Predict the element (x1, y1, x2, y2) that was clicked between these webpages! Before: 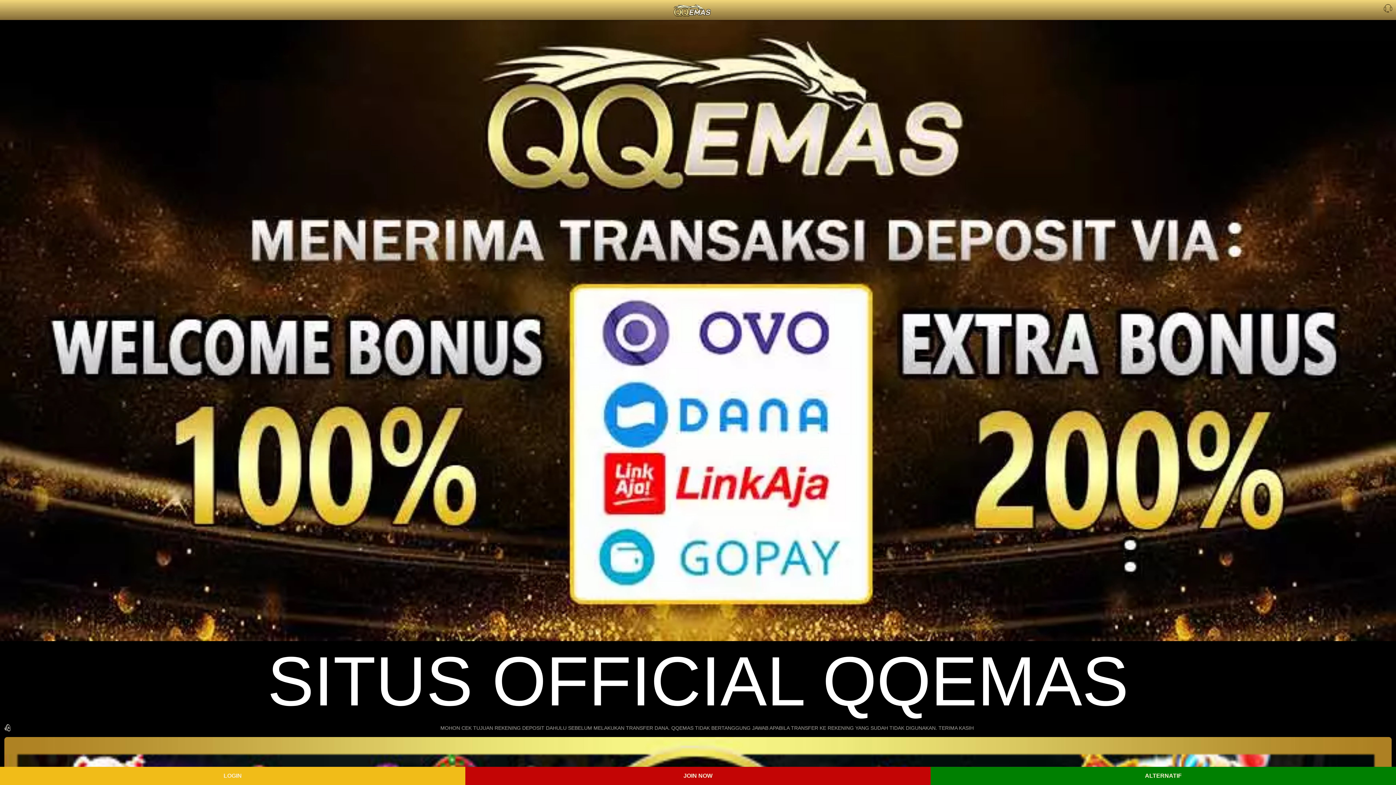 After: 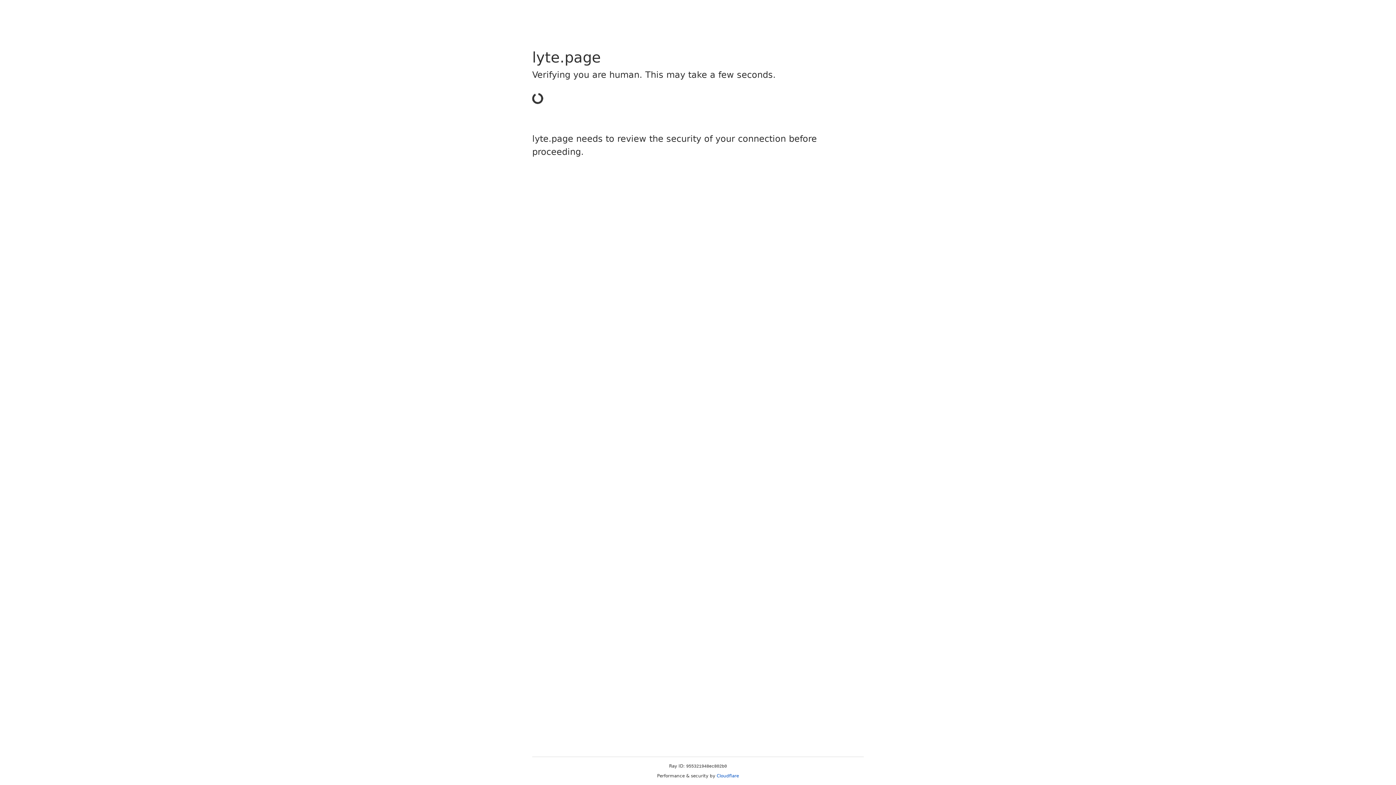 Action: bbox: (672, 0, 712, 18)